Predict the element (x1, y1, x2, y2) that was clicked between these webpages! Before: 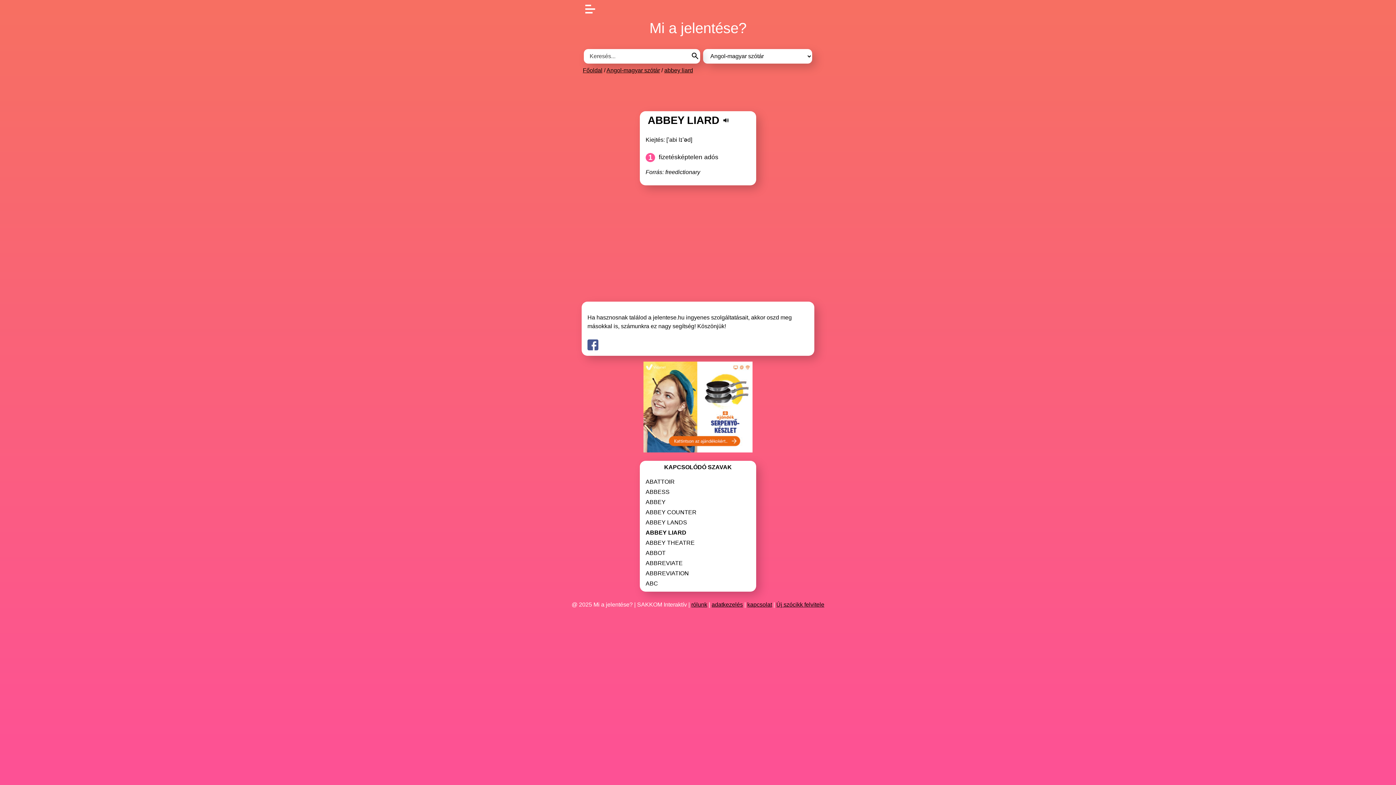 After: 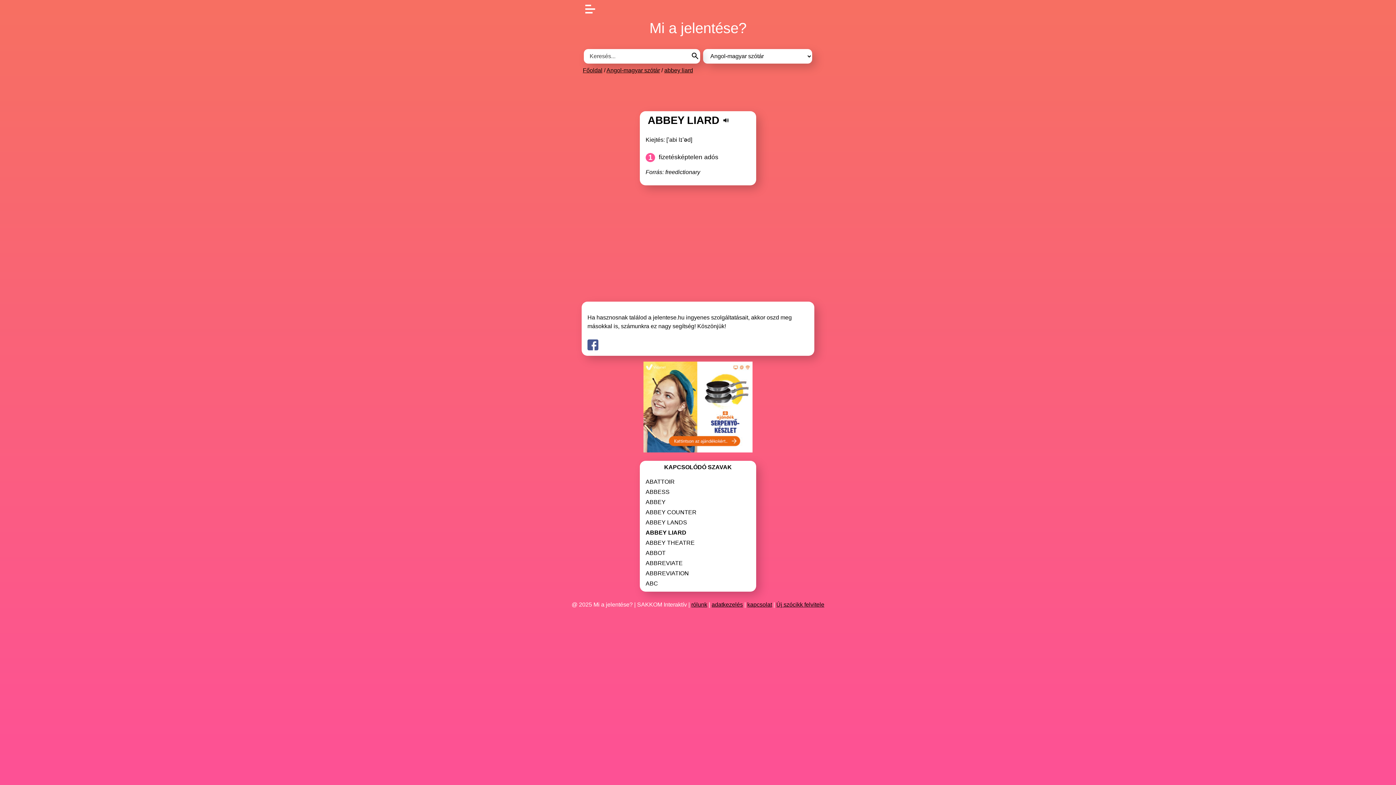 Action: label: ABBEY LIARD bbox: (645, 529, 686, 536)